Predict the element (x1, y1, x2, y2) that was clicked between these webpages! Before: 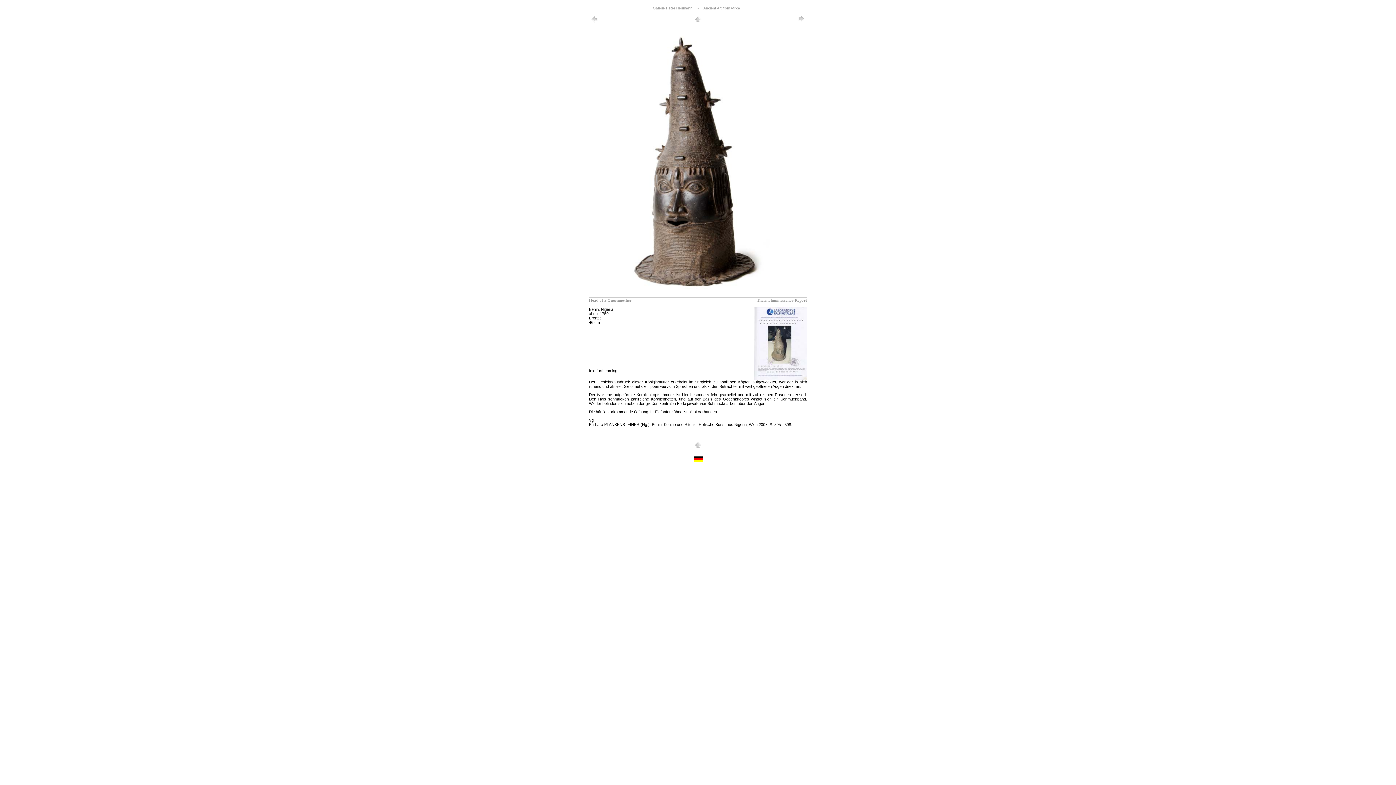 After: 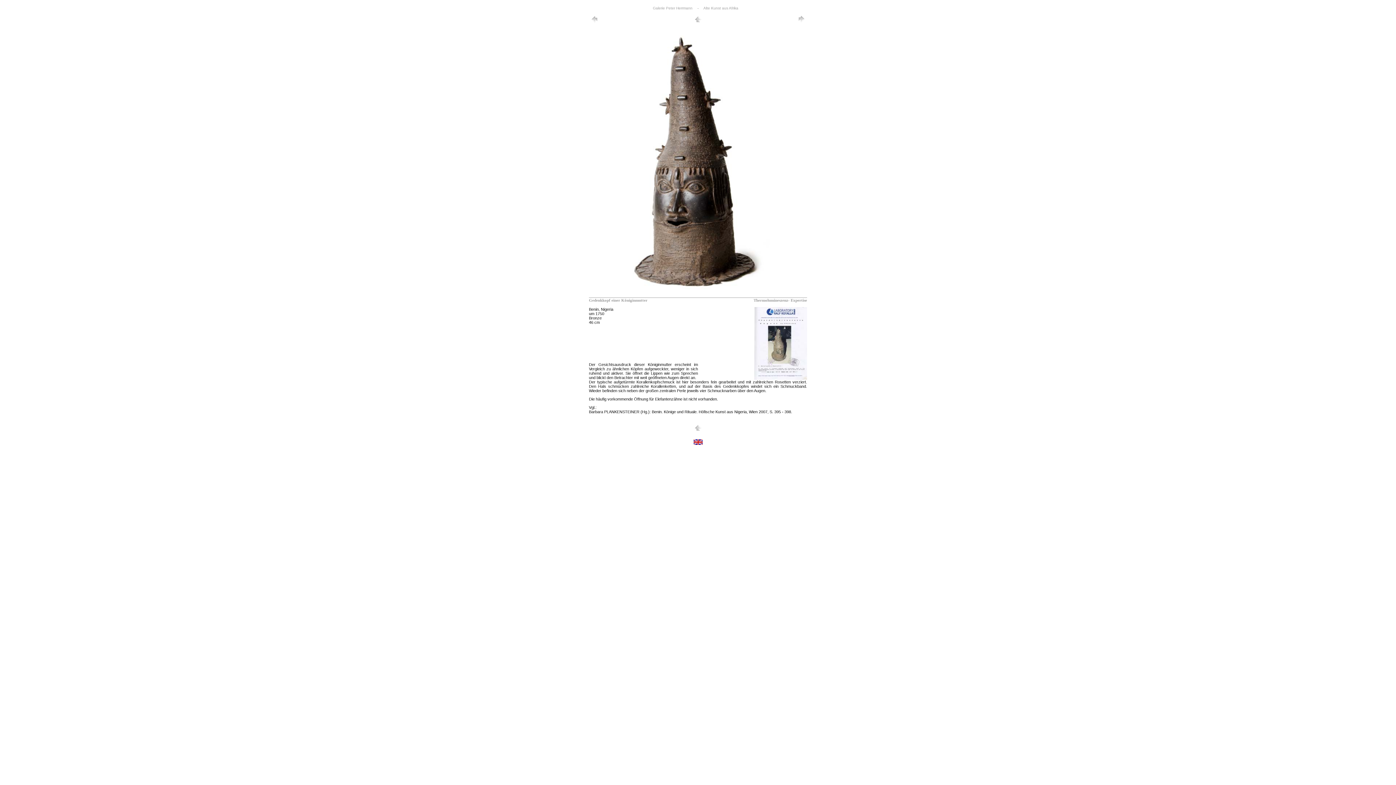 Action: bbox: (693, 458, 702, 462)